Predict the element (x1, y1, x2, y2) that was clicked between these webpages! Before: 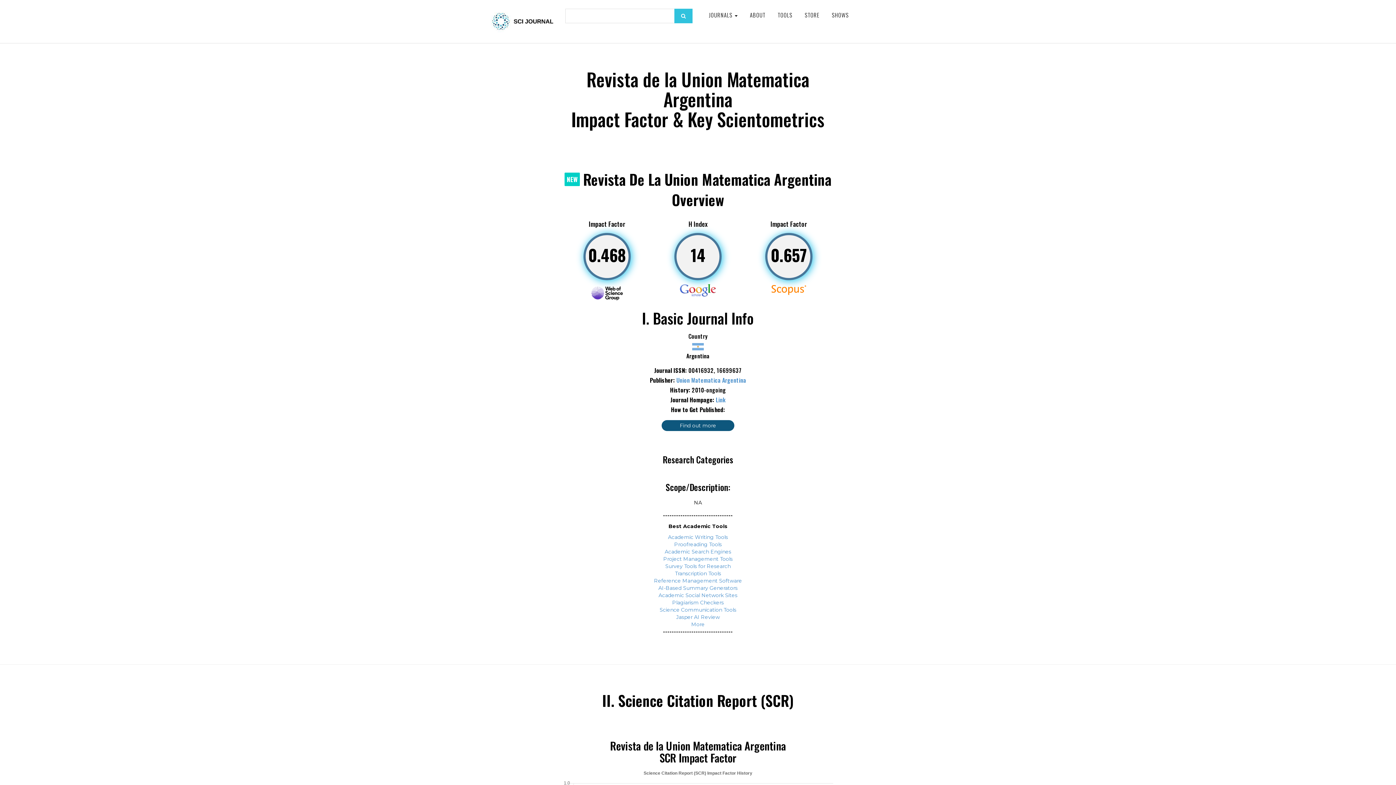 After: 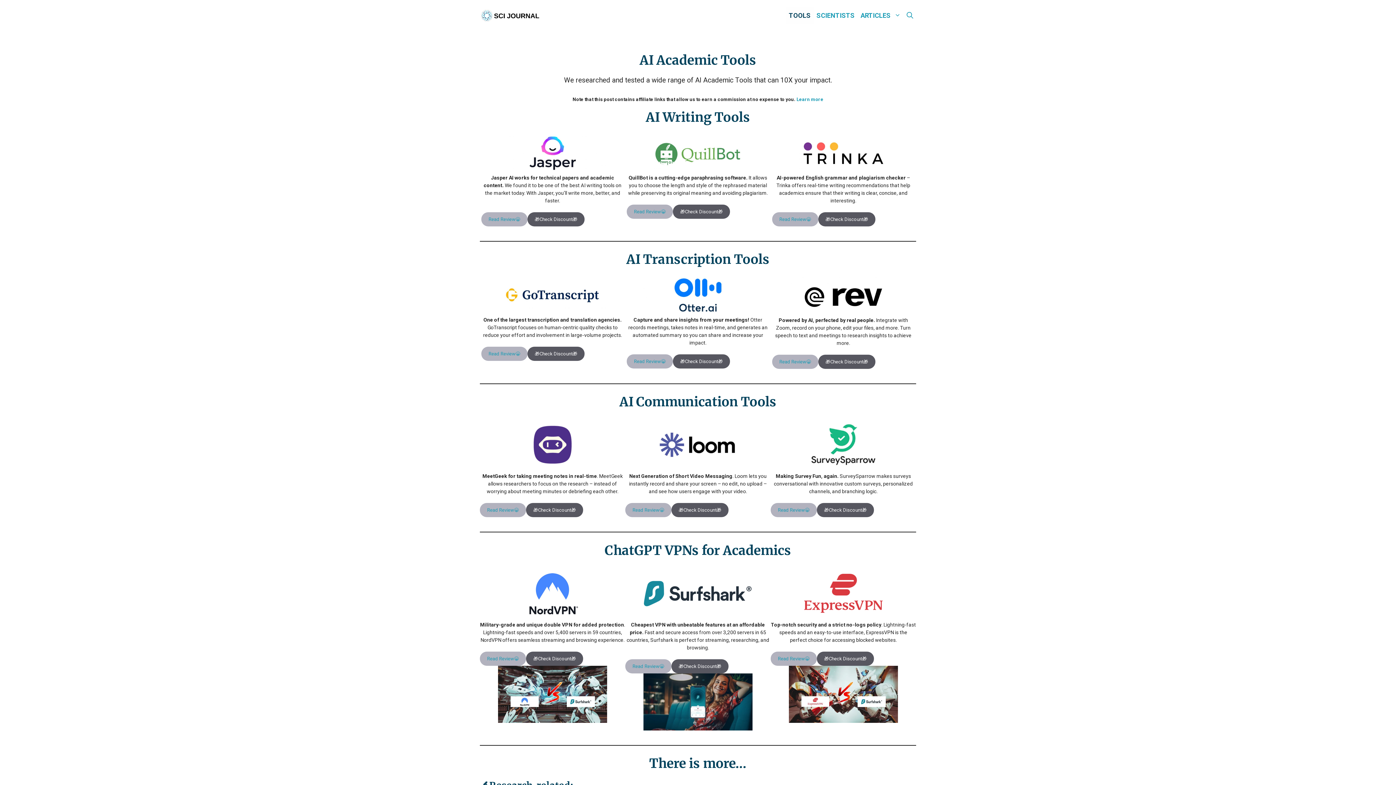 Action: bbox: (772, 7, 798, 22) label: TOOLS